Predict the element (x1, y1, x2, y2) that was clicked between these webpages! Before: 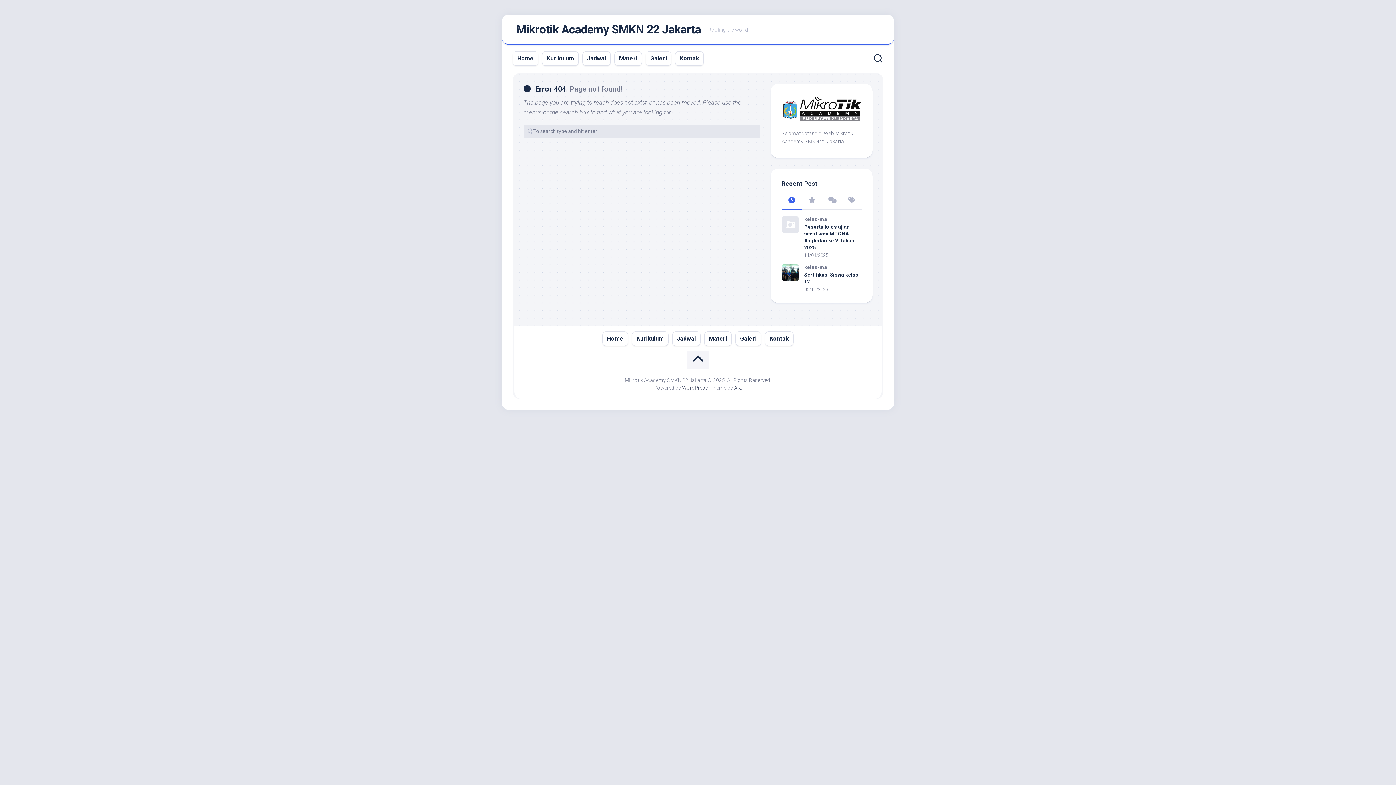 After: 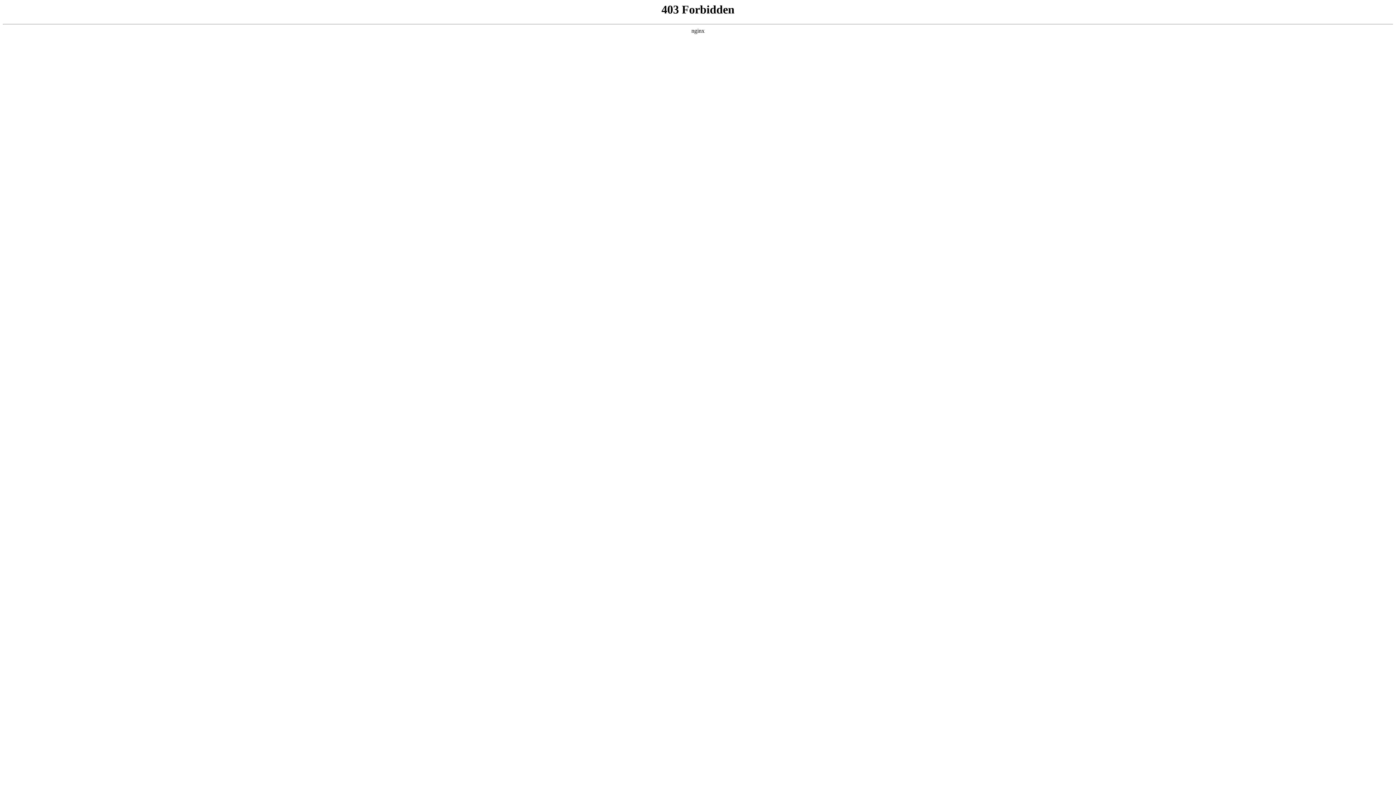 Action: bbox: (682, 385, 708, 391) label: WordPress